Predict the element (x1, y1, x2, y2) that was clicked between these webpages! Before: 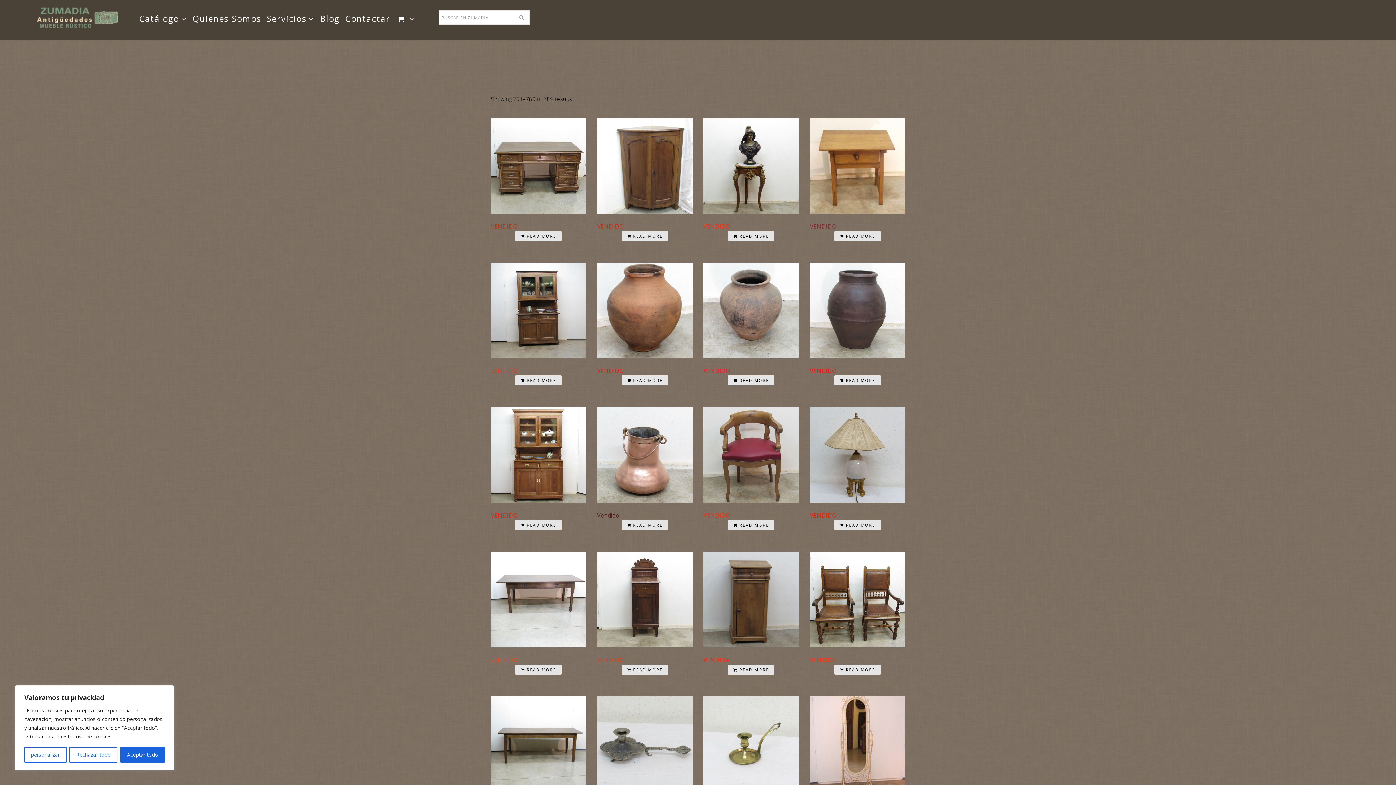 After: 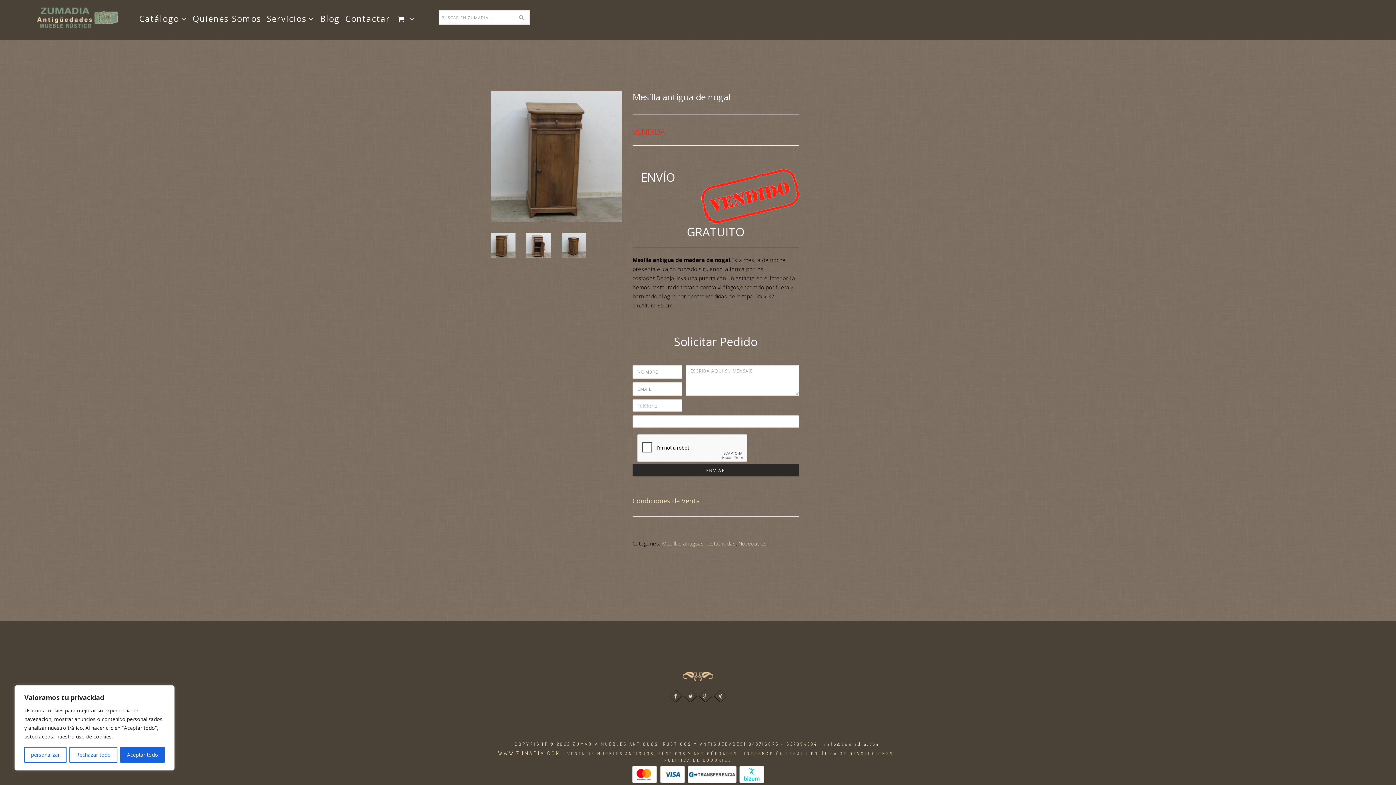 Action: label:  READ MORE bbox: (728, 665, 774, 674)